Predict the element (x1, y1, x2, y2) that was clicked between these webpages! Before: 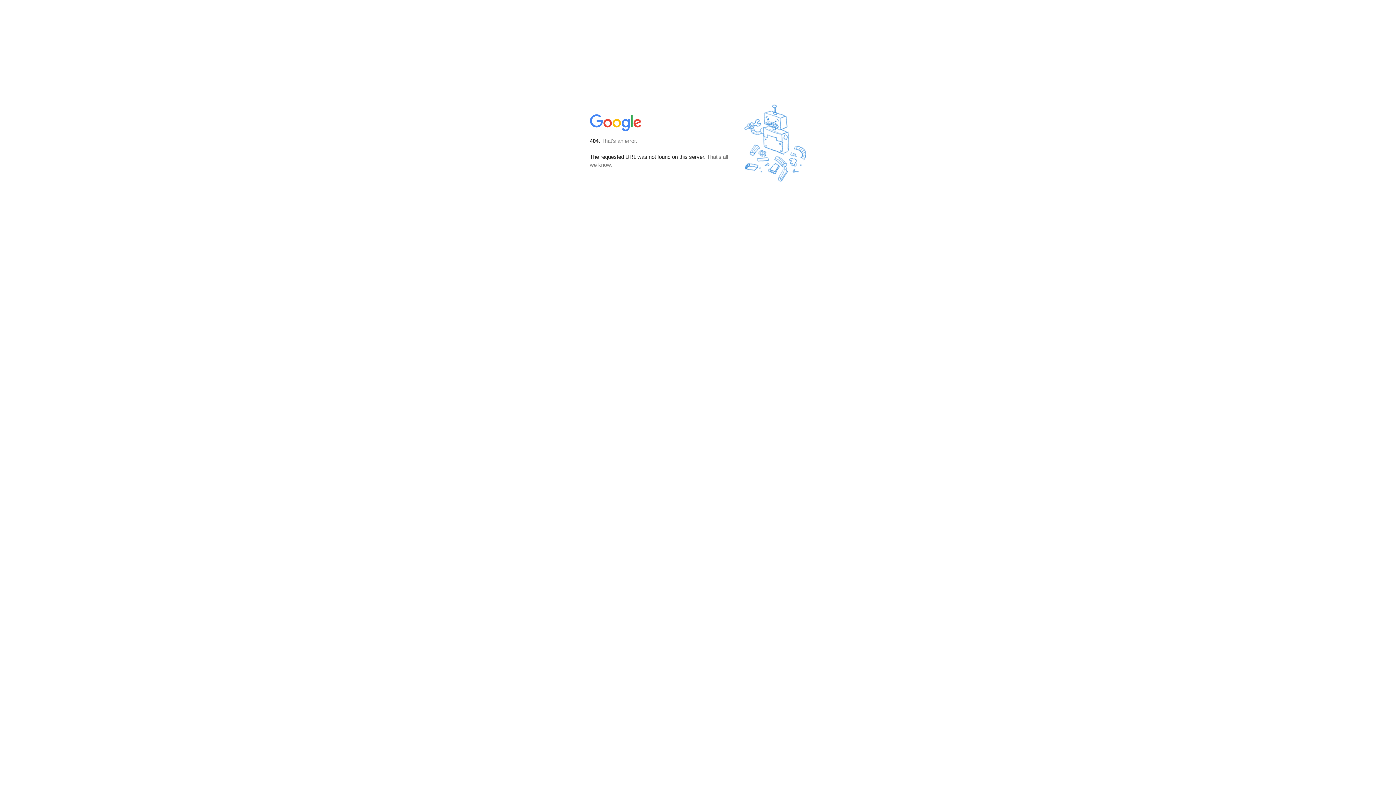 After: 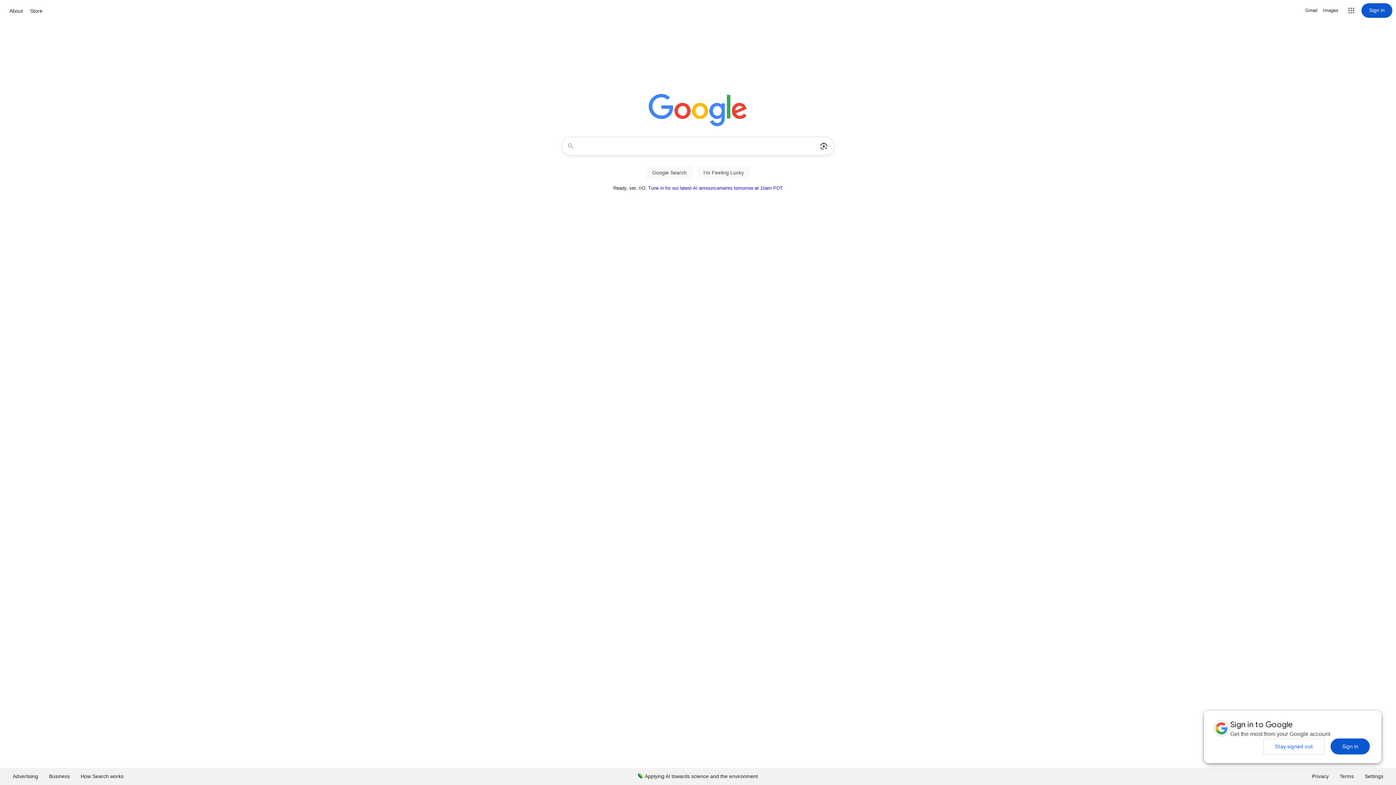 Action: bbox: (590, 127, 642, 134)